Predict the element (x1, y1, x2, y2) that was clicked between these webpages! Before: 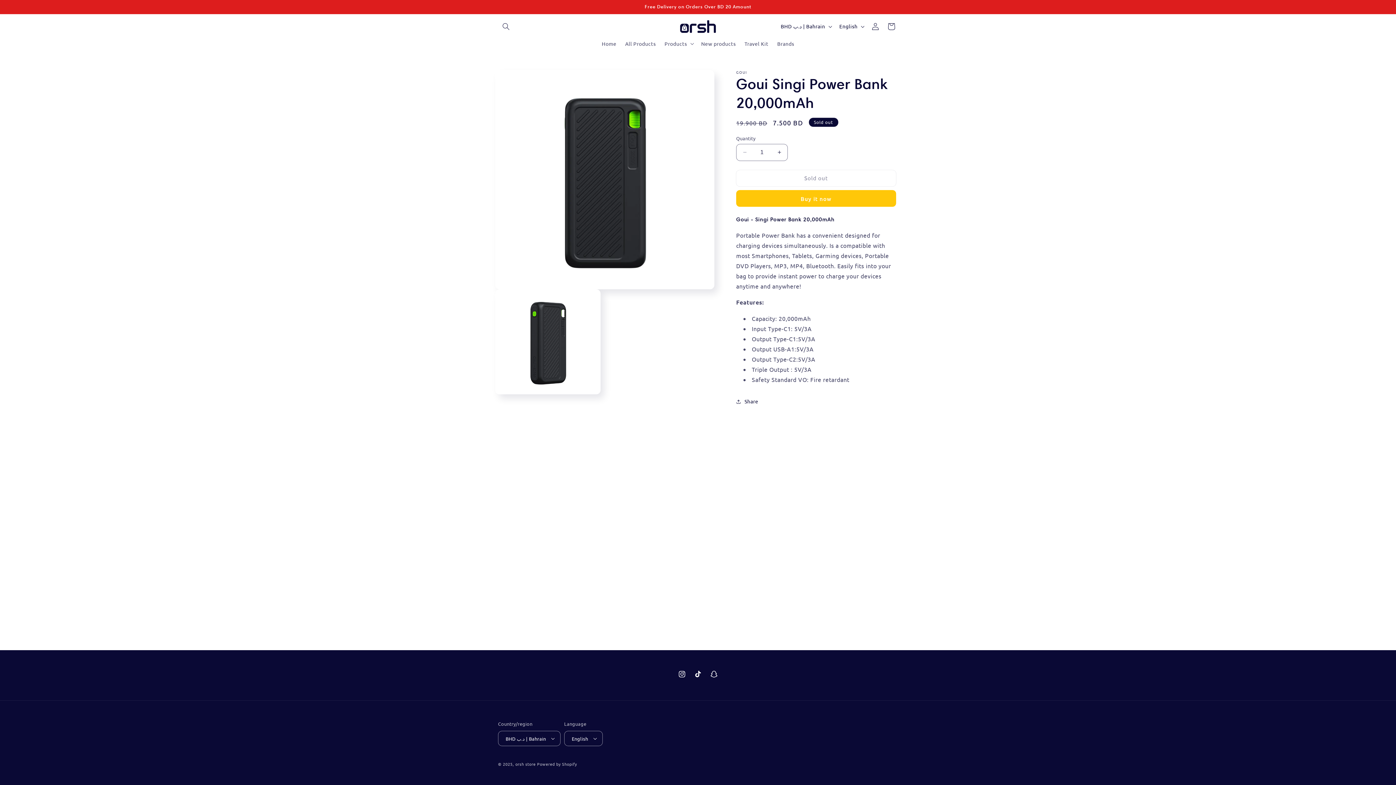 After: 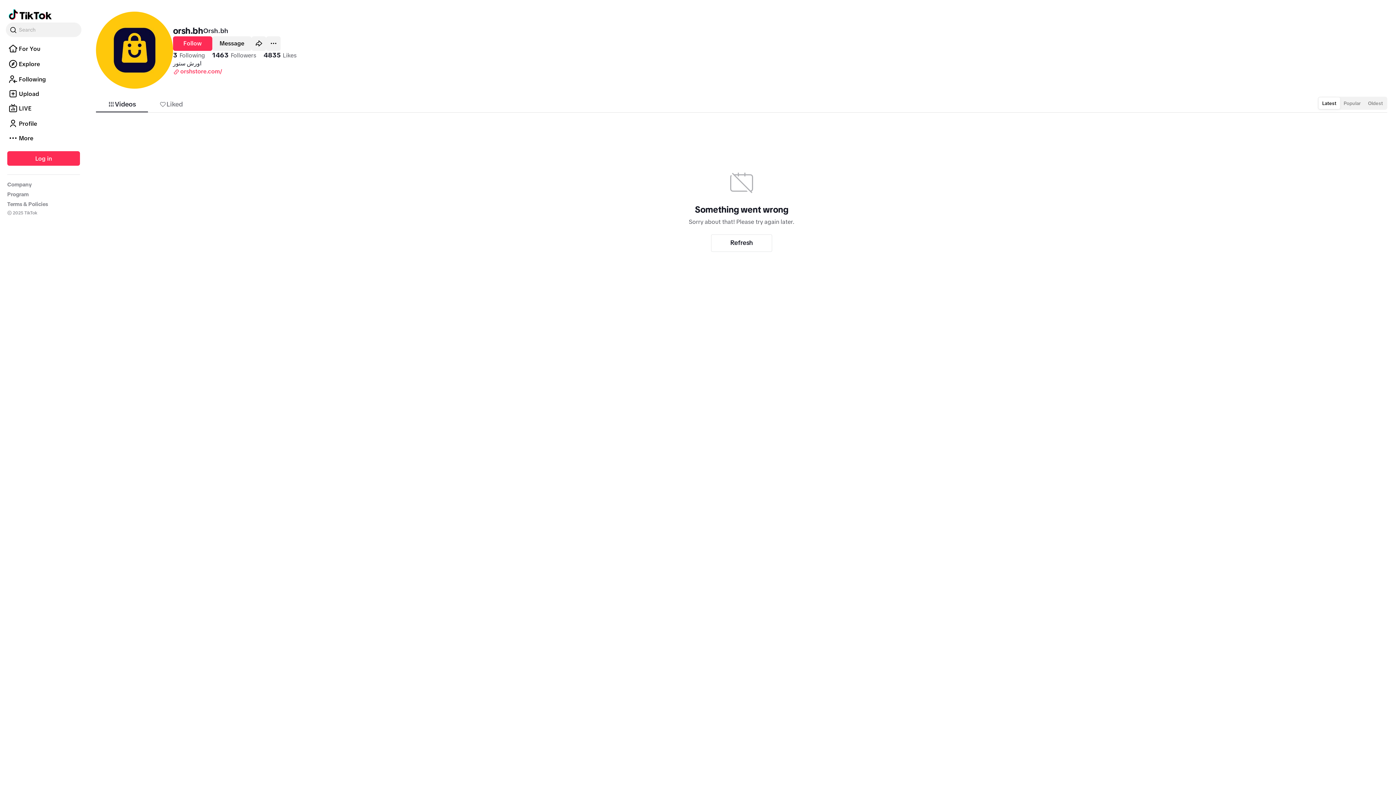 Action: bbox: (690, 666, 706, 682) label: TikTok